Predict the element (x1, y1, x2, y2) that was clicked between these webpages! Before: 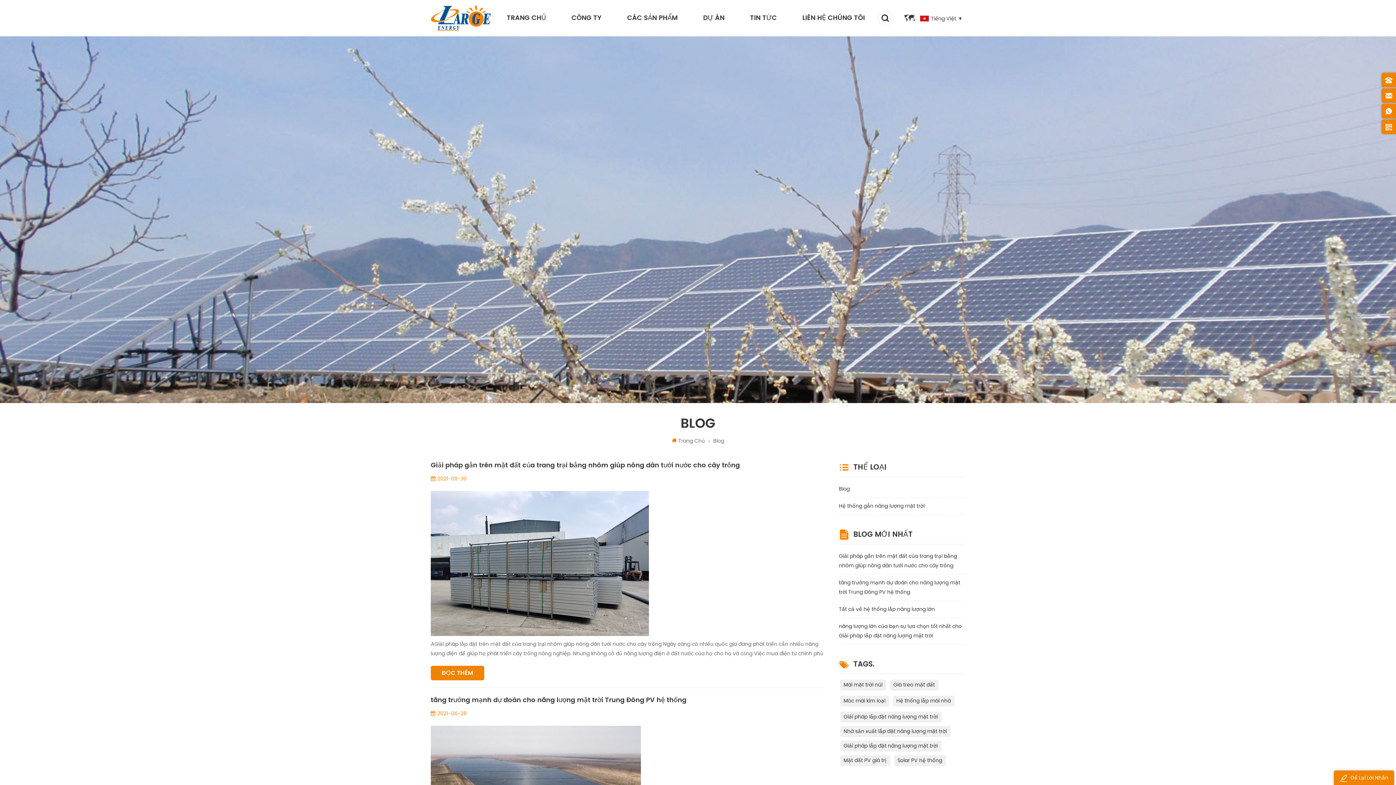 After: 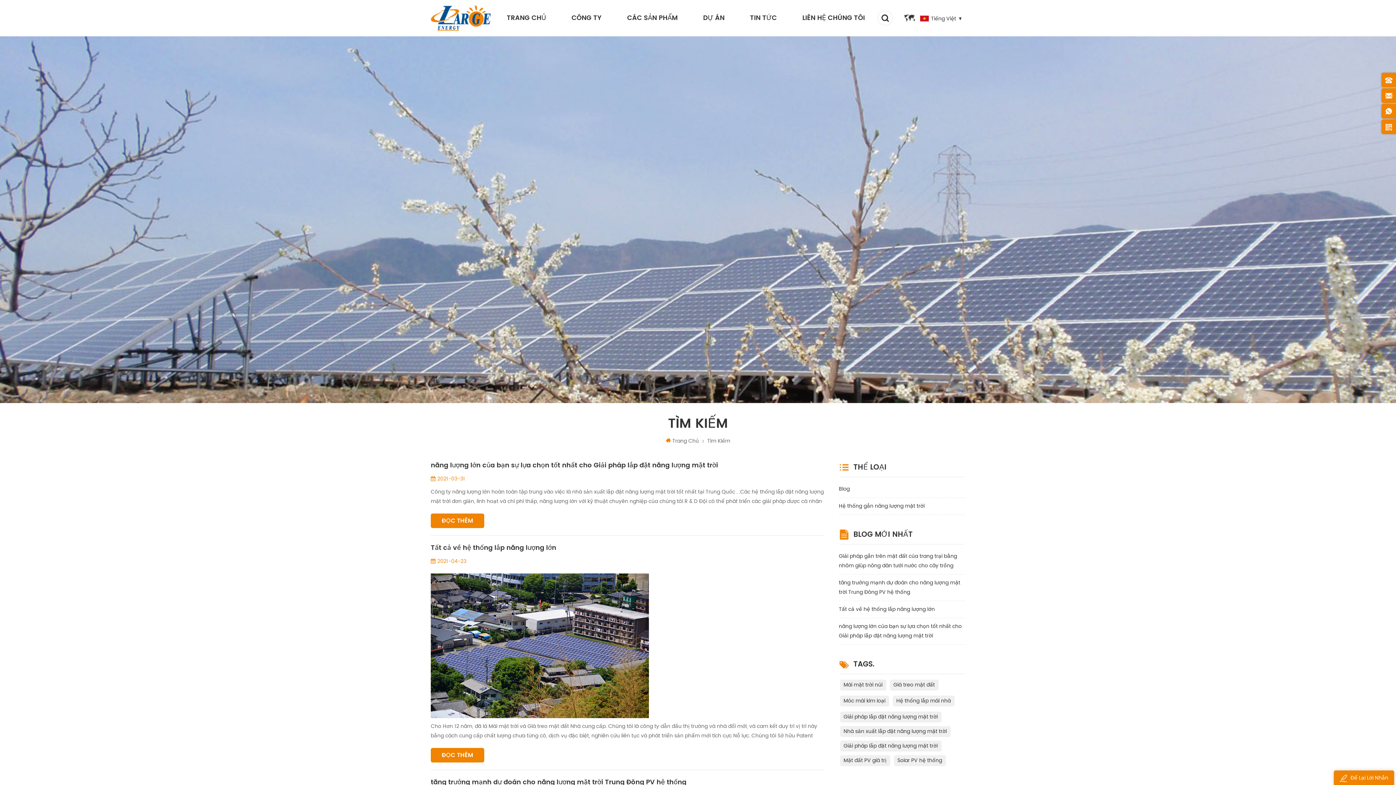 Action: bbox: (840, 711, 941, 722) label: Giải pháp lắp đặt năng lượng mặt trời